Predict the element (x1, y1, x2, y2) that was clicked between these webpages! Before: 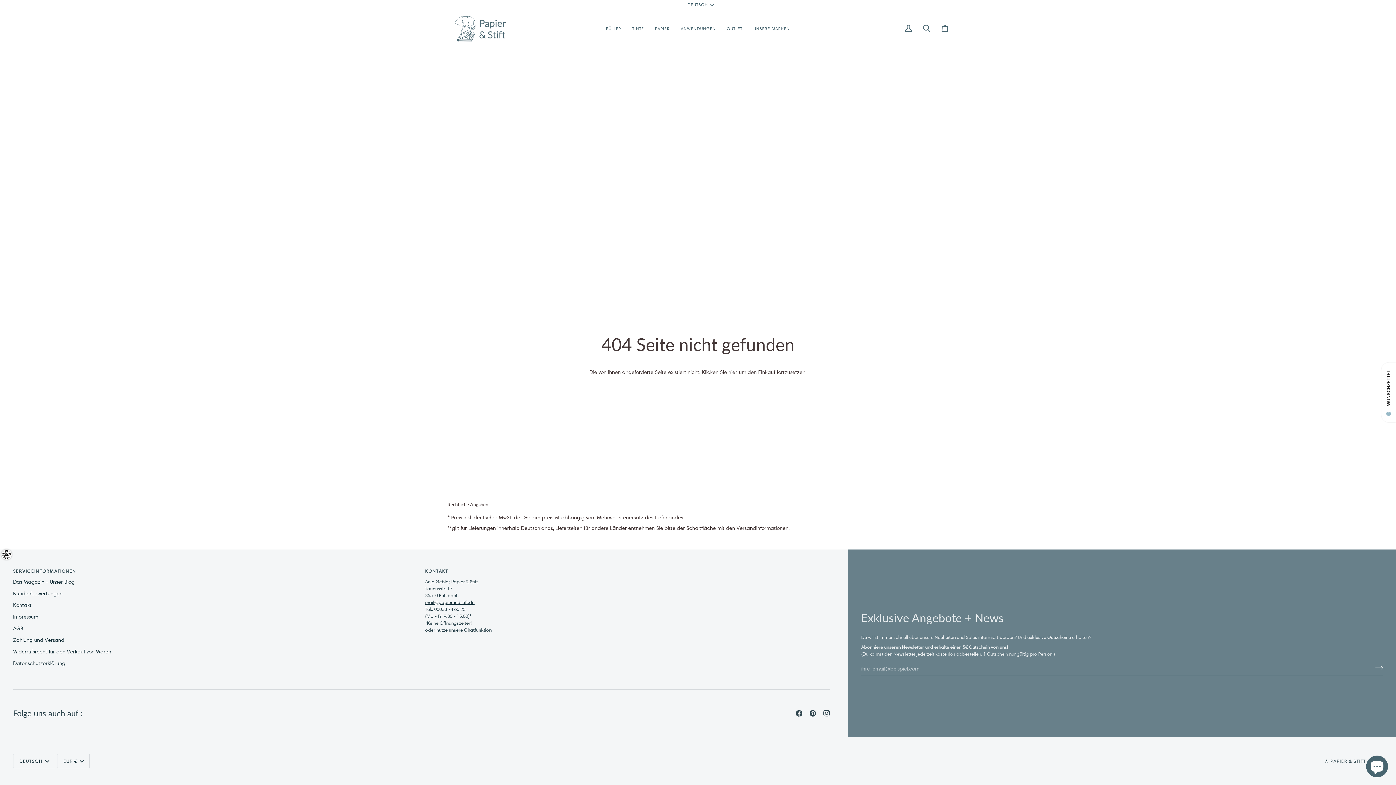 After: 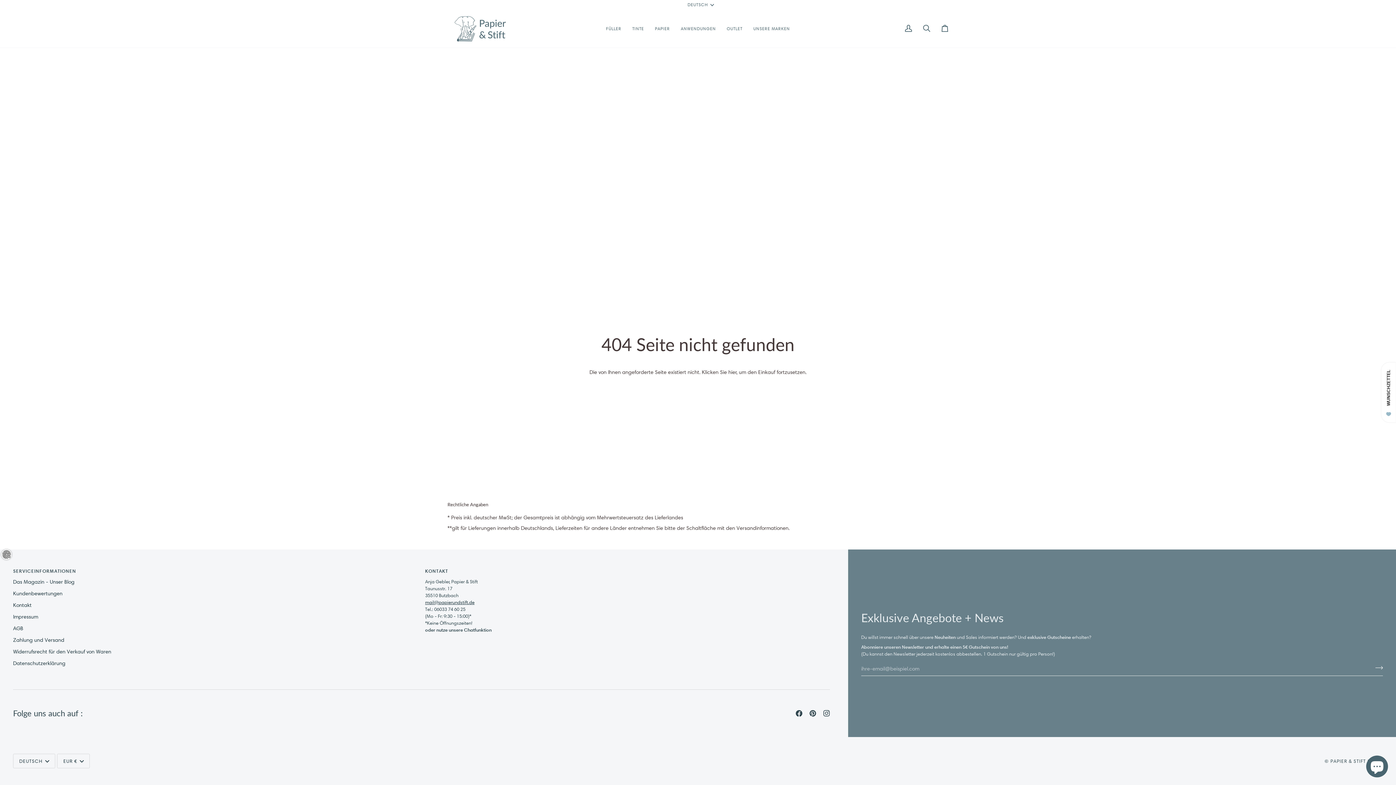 Action: label: Serviceinformationen bbox: (13, 568, 417, 578)